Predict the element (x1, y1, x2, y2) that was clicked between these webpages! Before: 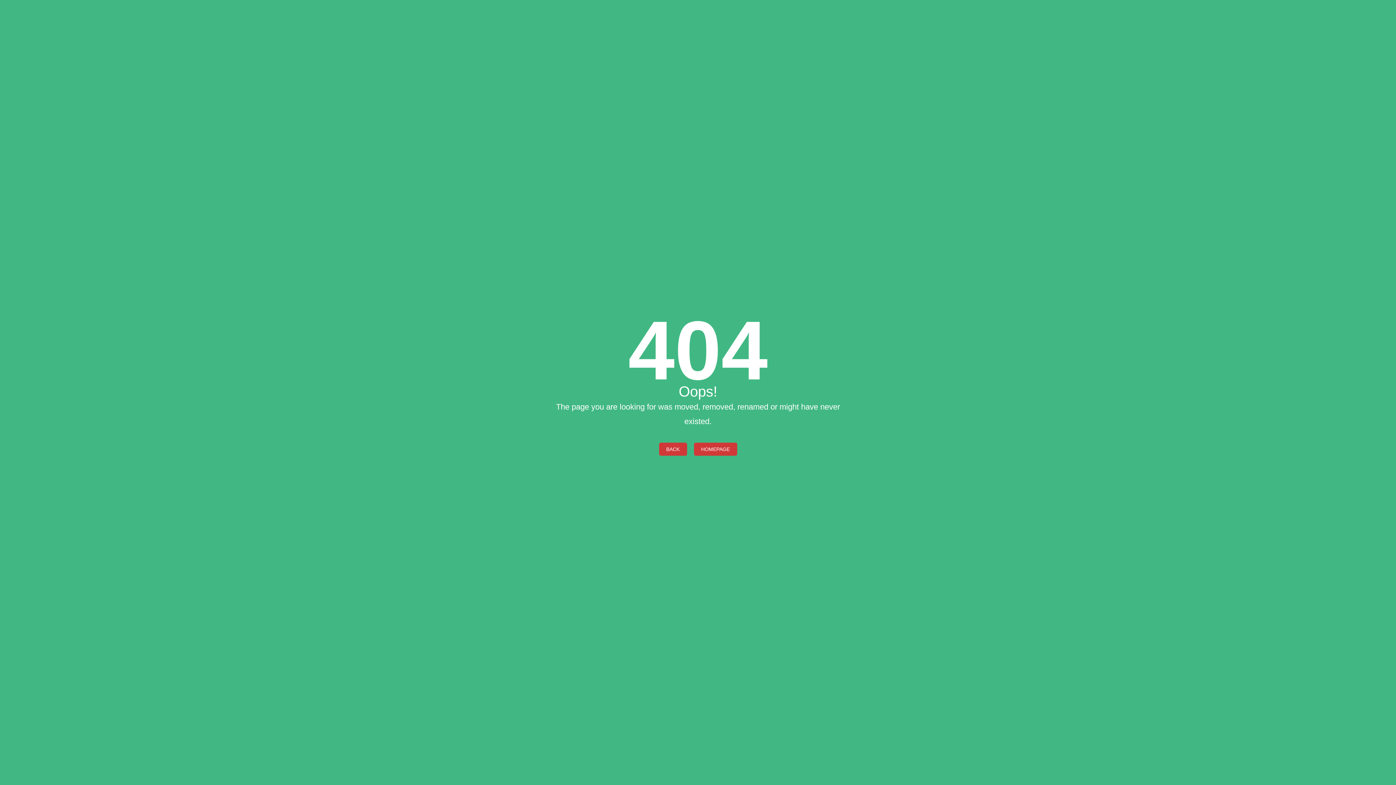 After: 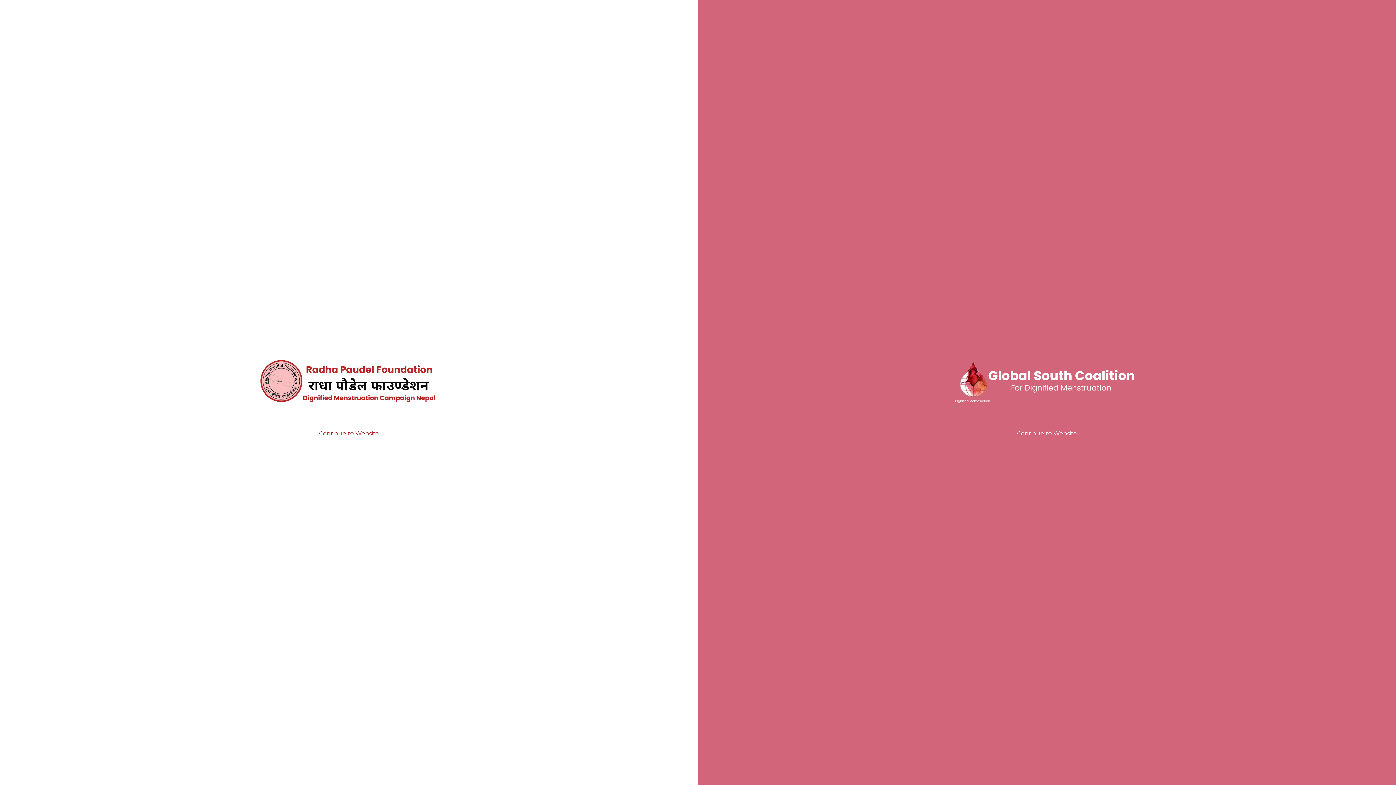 Action: bbox: (694, 442, 737, 455) label: HOMEPAGE